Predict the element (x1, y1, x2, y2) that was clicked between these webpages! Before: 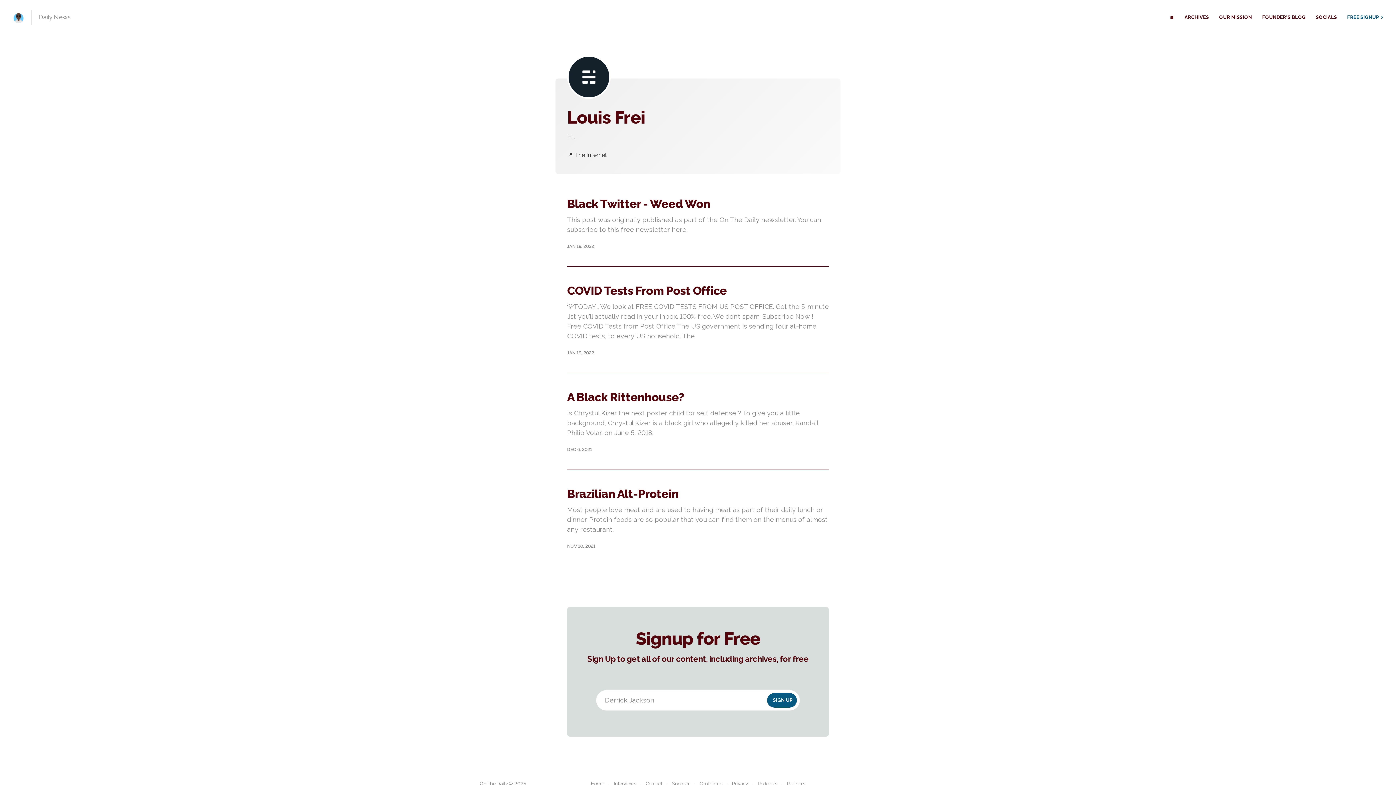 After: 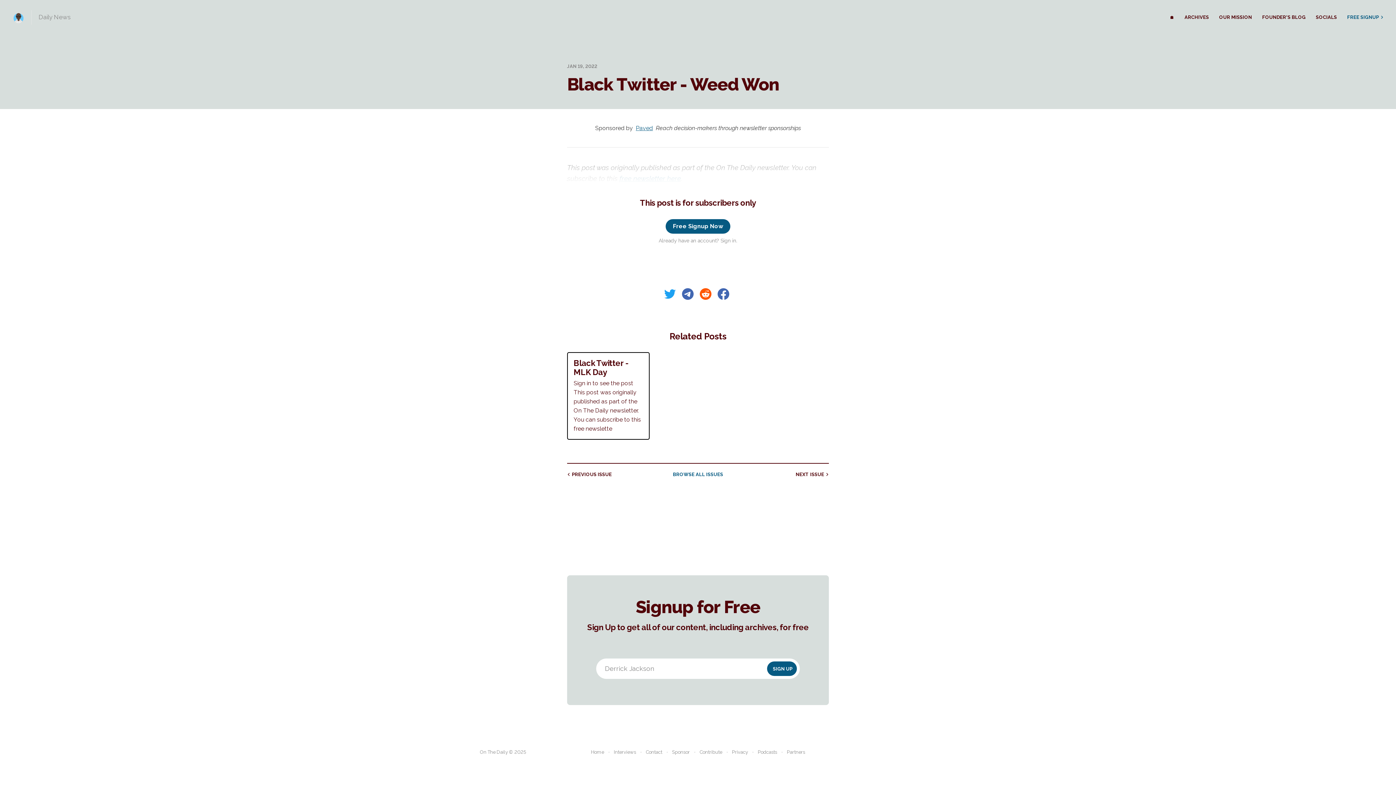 Action: label: Black Twitter - Weed Won
This post was originally published as part of the On The Daily newsletter. You can subscribe to this free newsletter here.
JAN 19, 2022 bbox: (567, 197, 829, 249)